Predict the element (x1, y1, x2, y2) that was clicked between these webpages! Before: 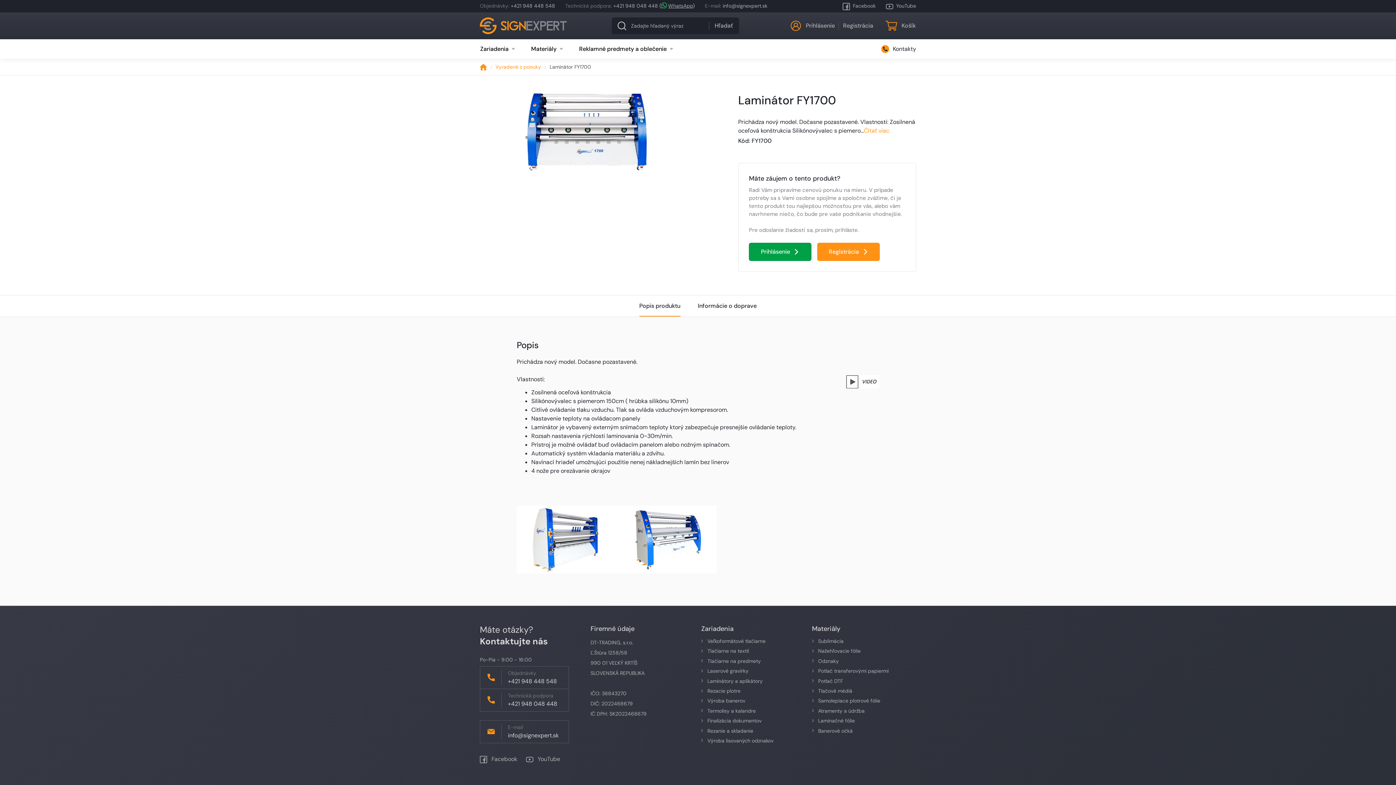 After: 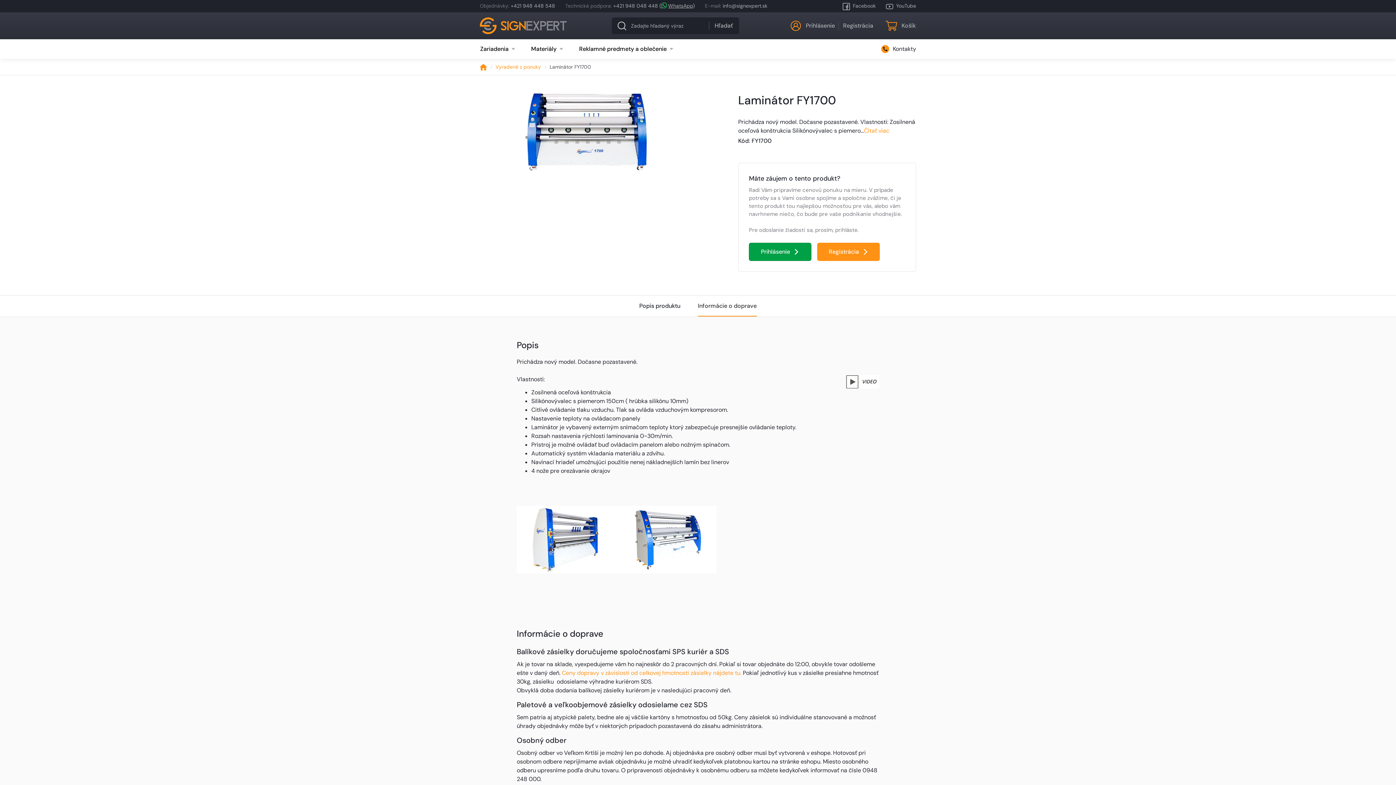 Action: bbox: (695, 295, 759, 316) label: Informácie o doprave